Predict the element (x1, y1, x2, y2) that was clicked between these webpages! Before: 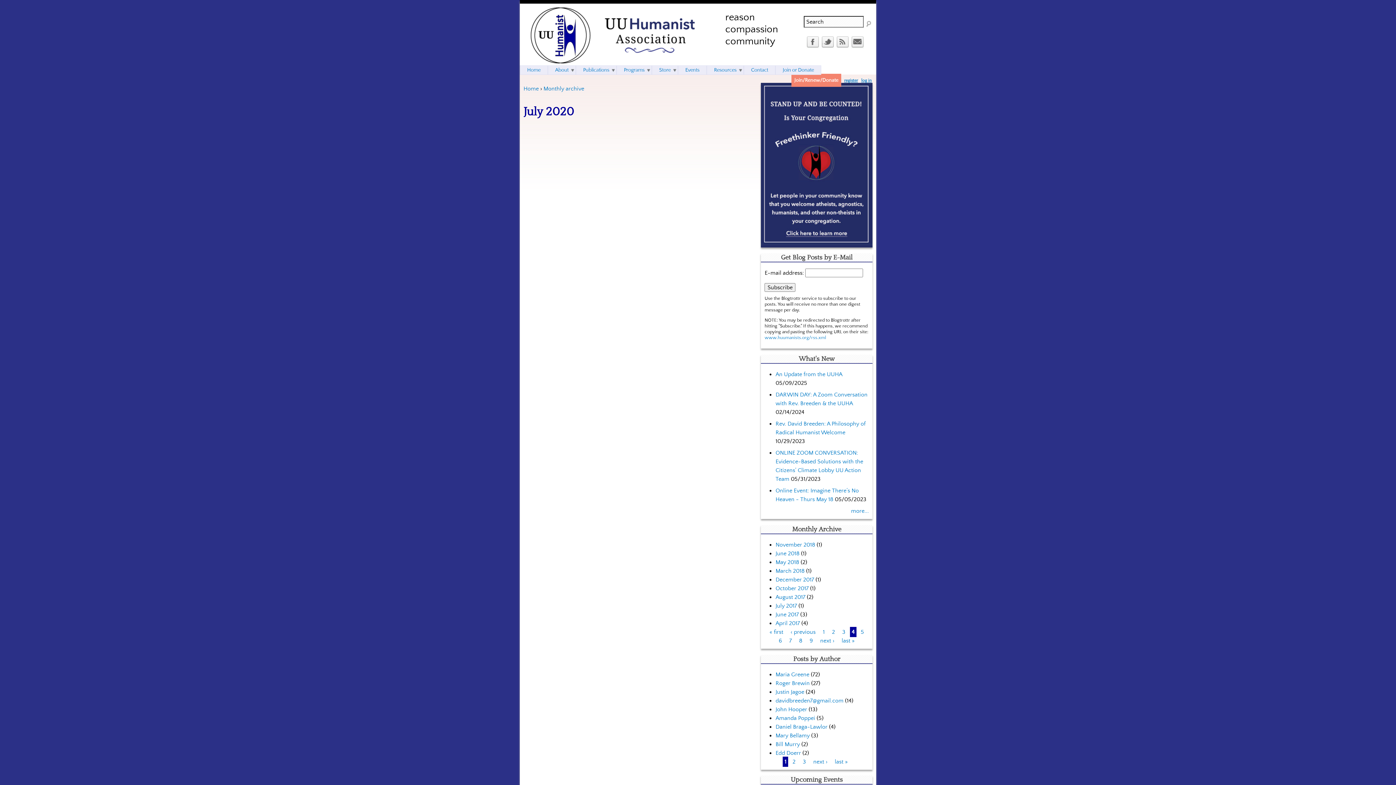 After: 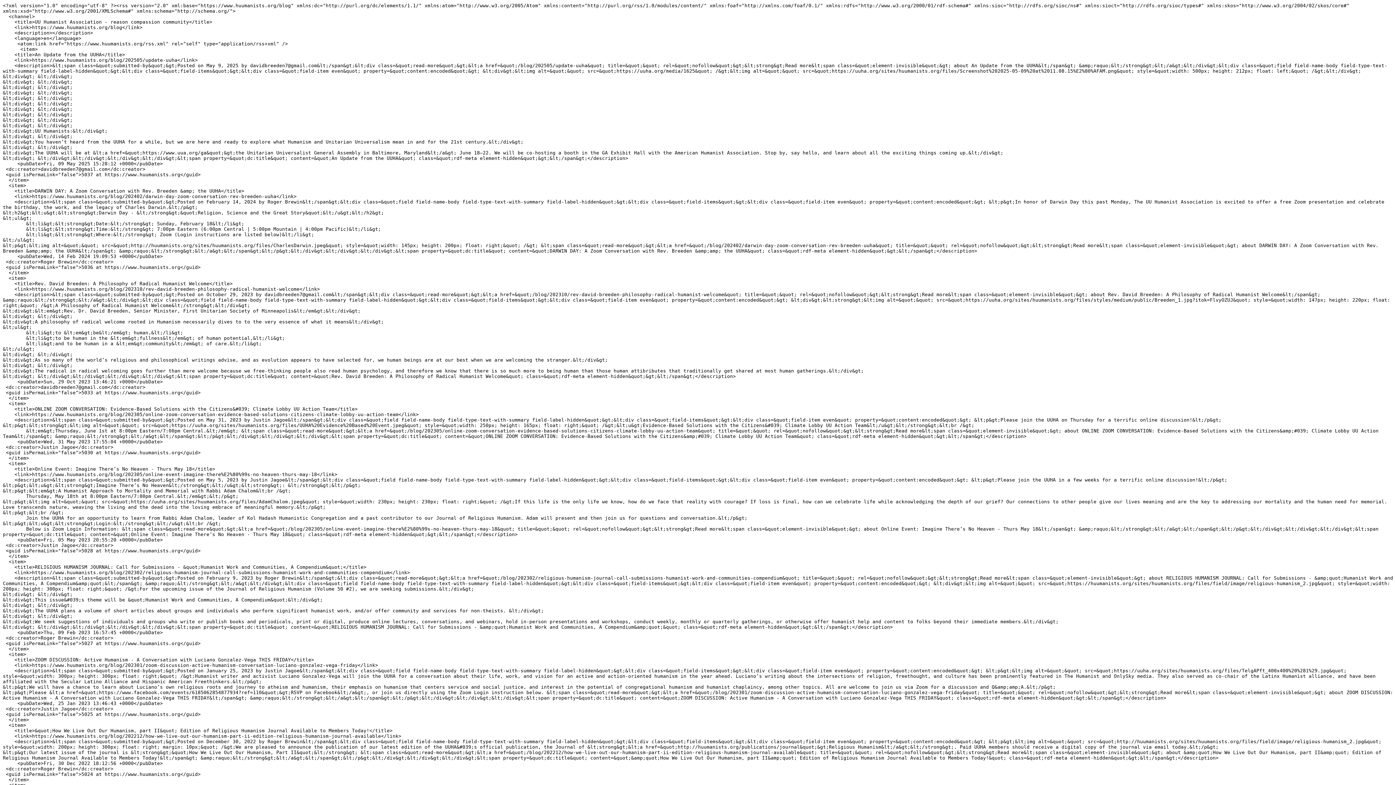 Action: label: www.huumanists.org/rss.xml bbox: (764, 335, 826, 340)